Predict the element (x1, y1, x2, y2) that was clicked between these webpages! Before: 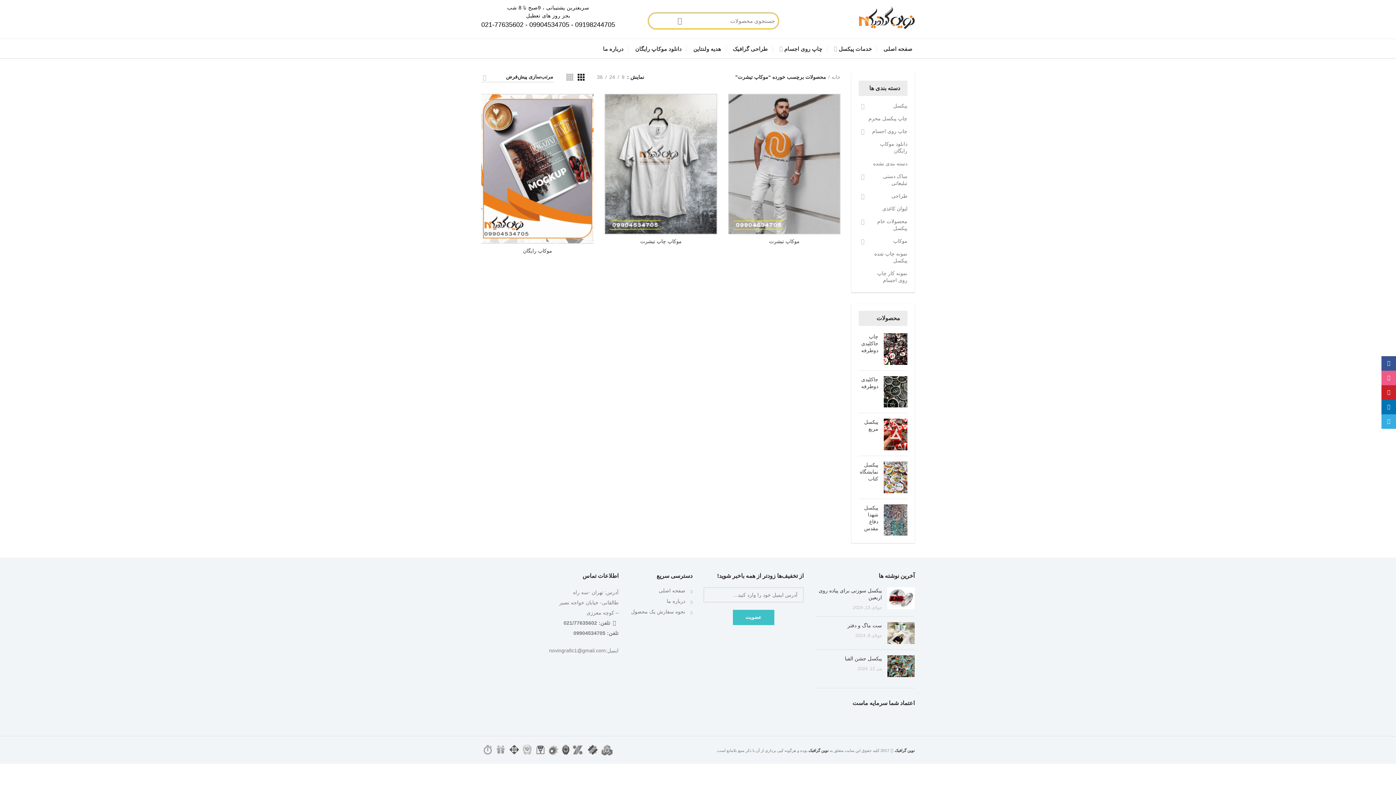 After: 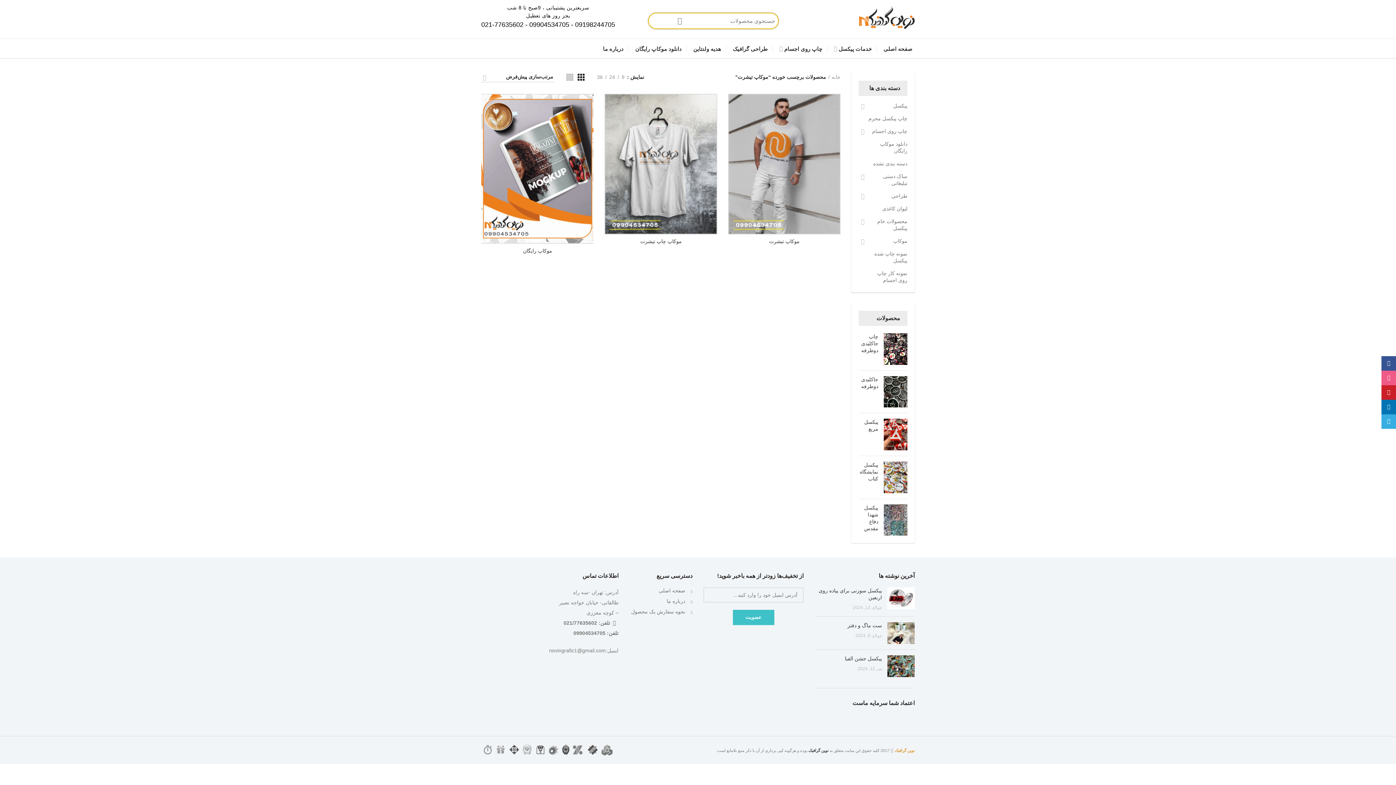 Action: bbox: (894, 748, 914, 753) label: نوین گرافیک